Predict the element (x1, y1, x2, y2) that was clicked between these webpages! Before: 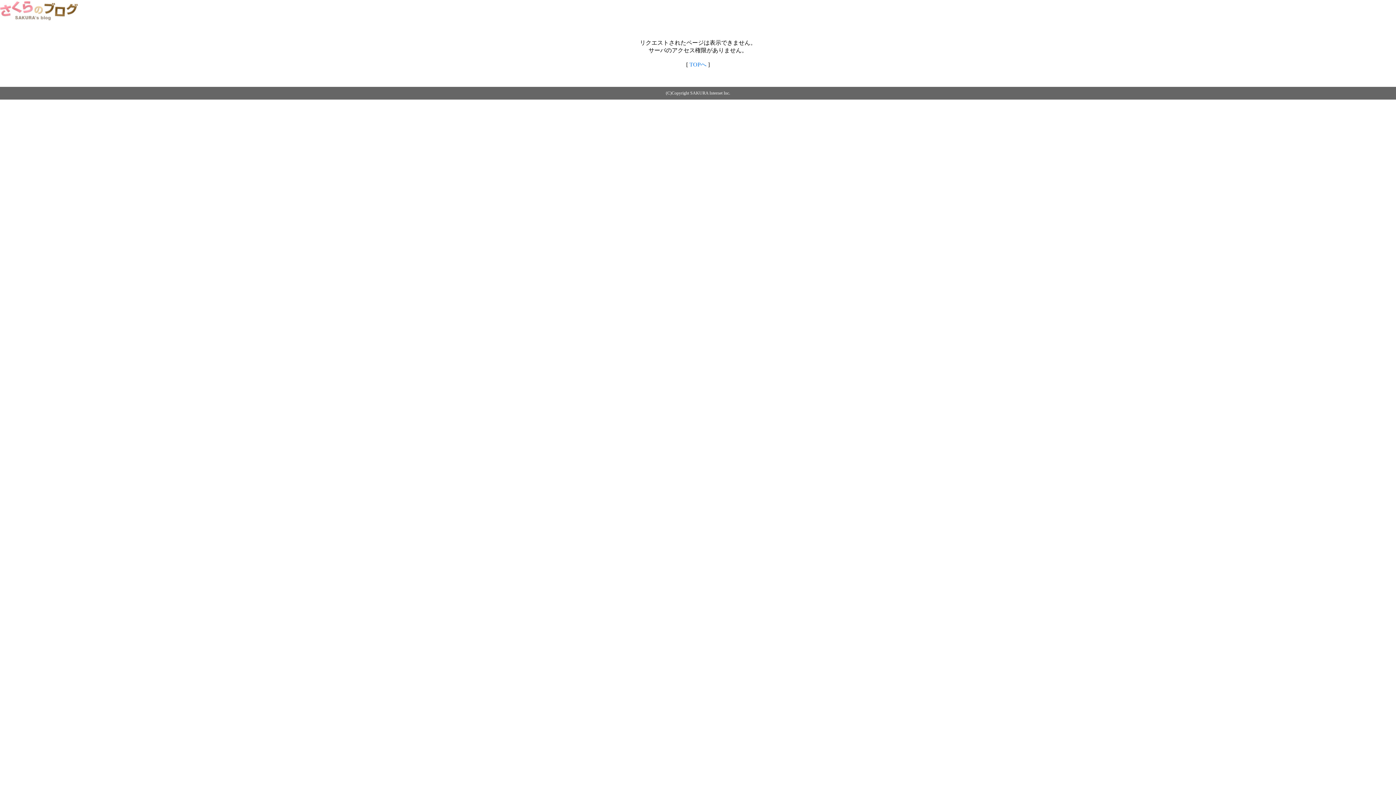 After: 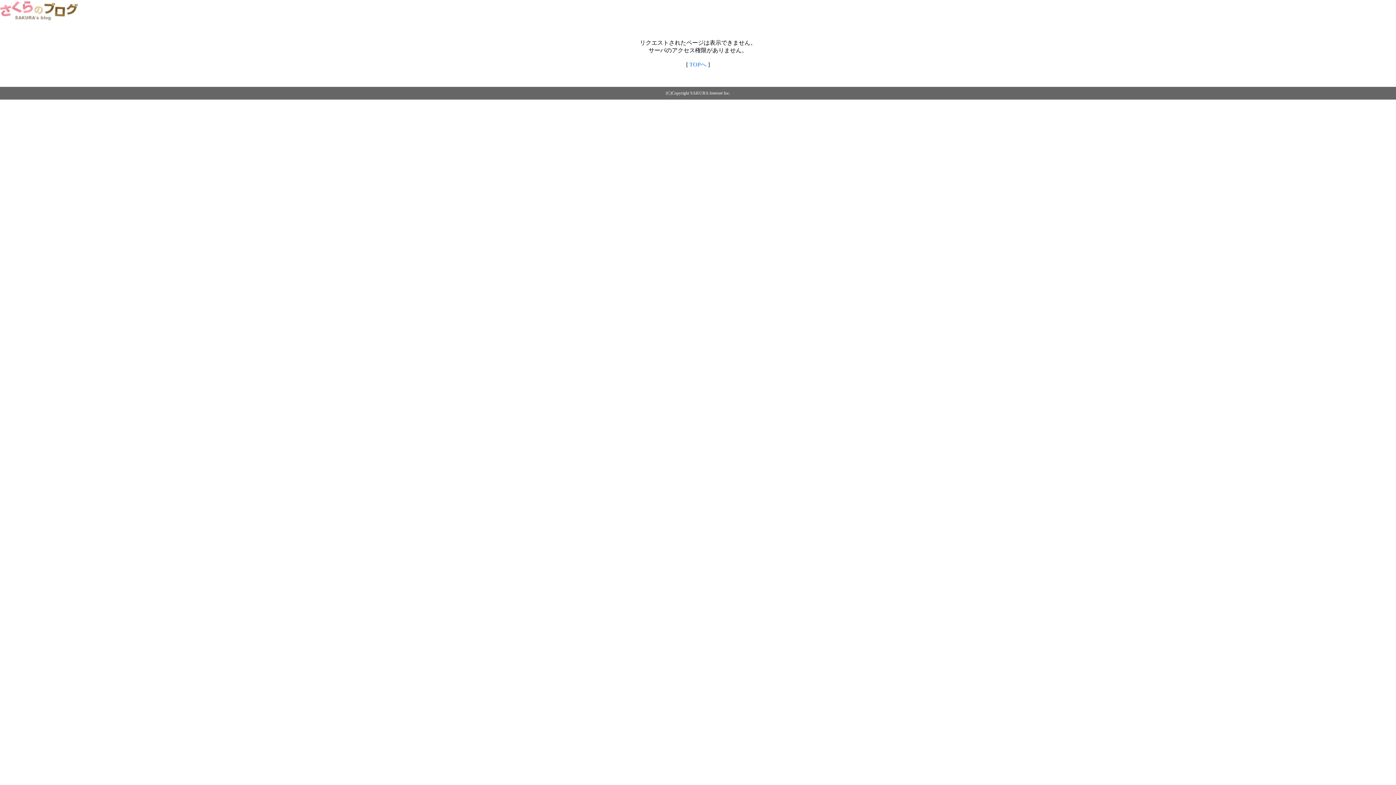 Action: label: TOPへ bbox: (689, 61, 706, 67)